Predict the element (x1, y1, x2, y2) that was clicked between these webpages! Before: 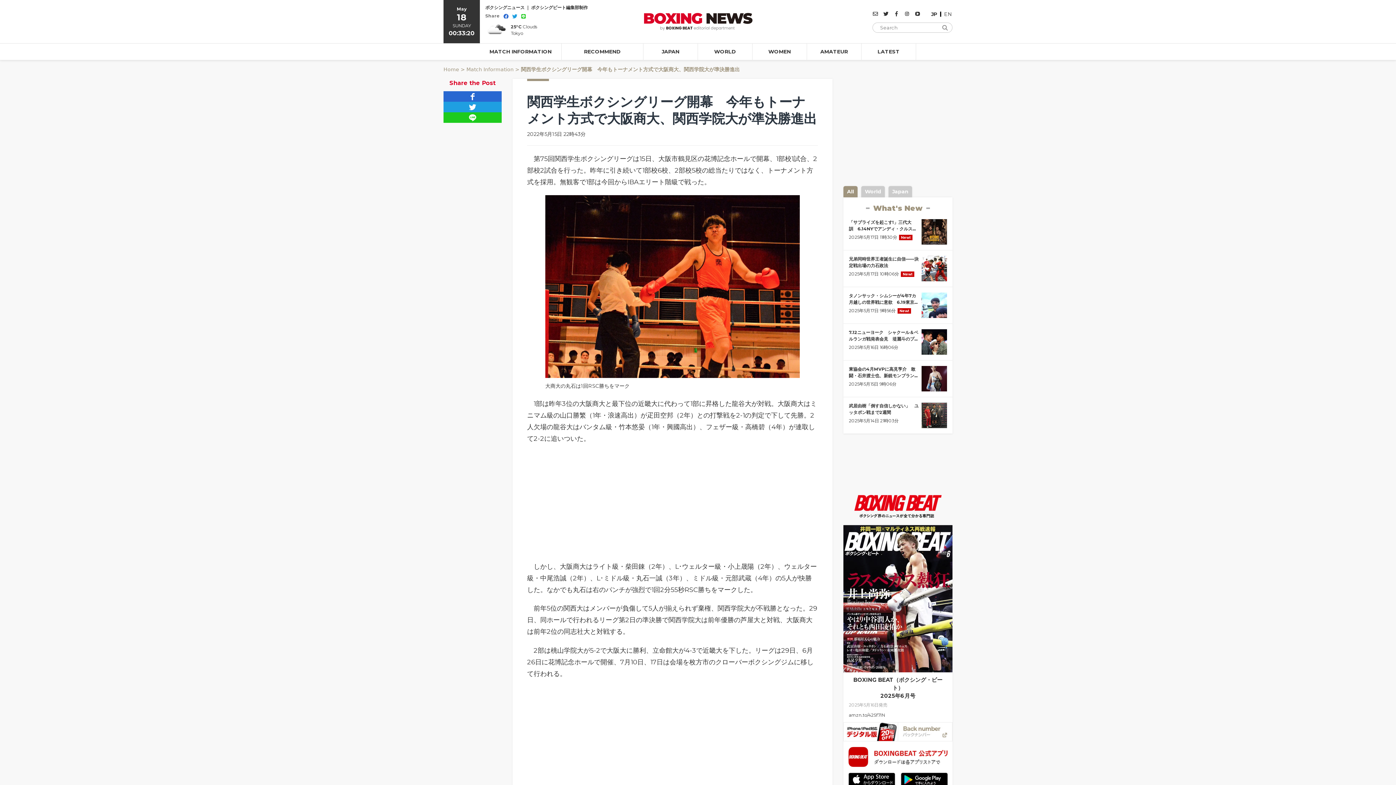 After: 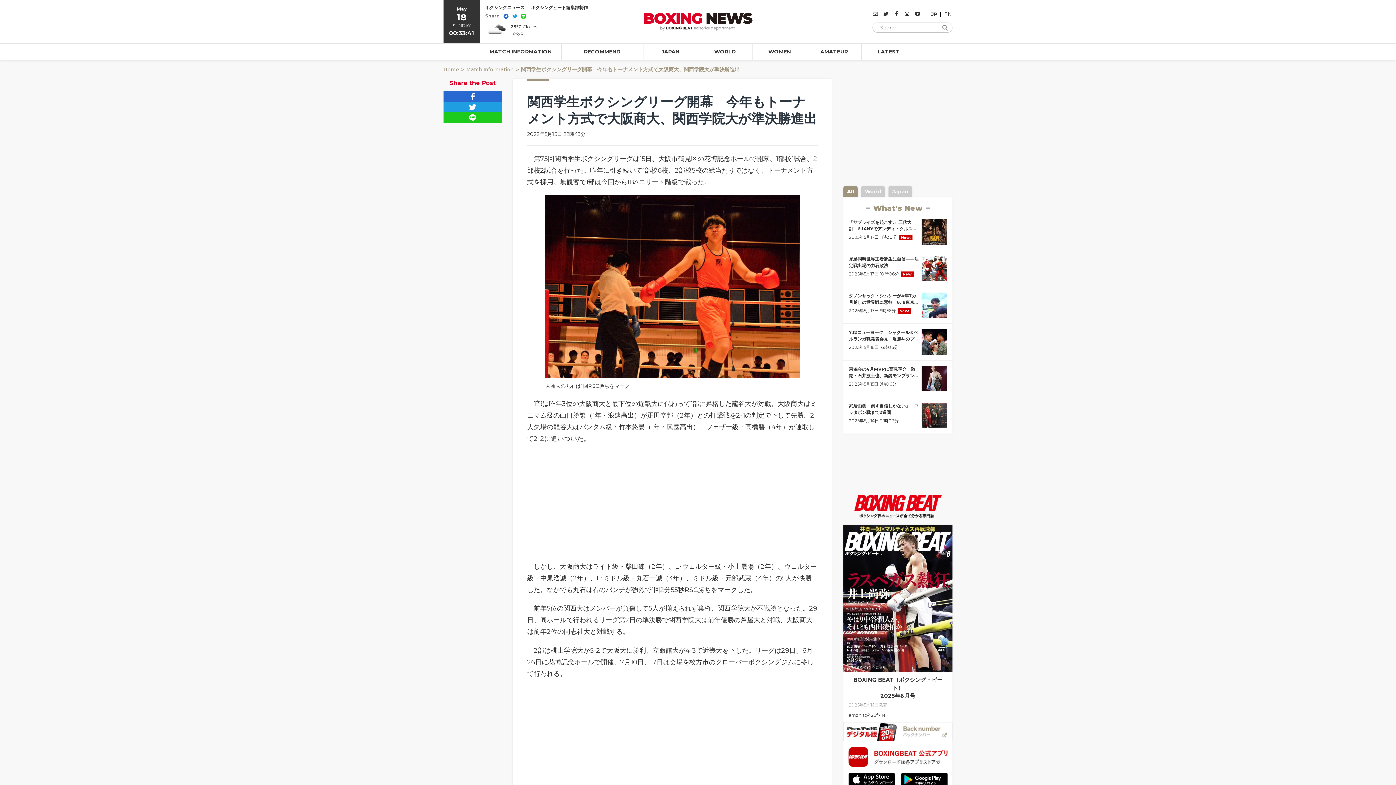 Action: bbox: (904, 11, 909, 17)